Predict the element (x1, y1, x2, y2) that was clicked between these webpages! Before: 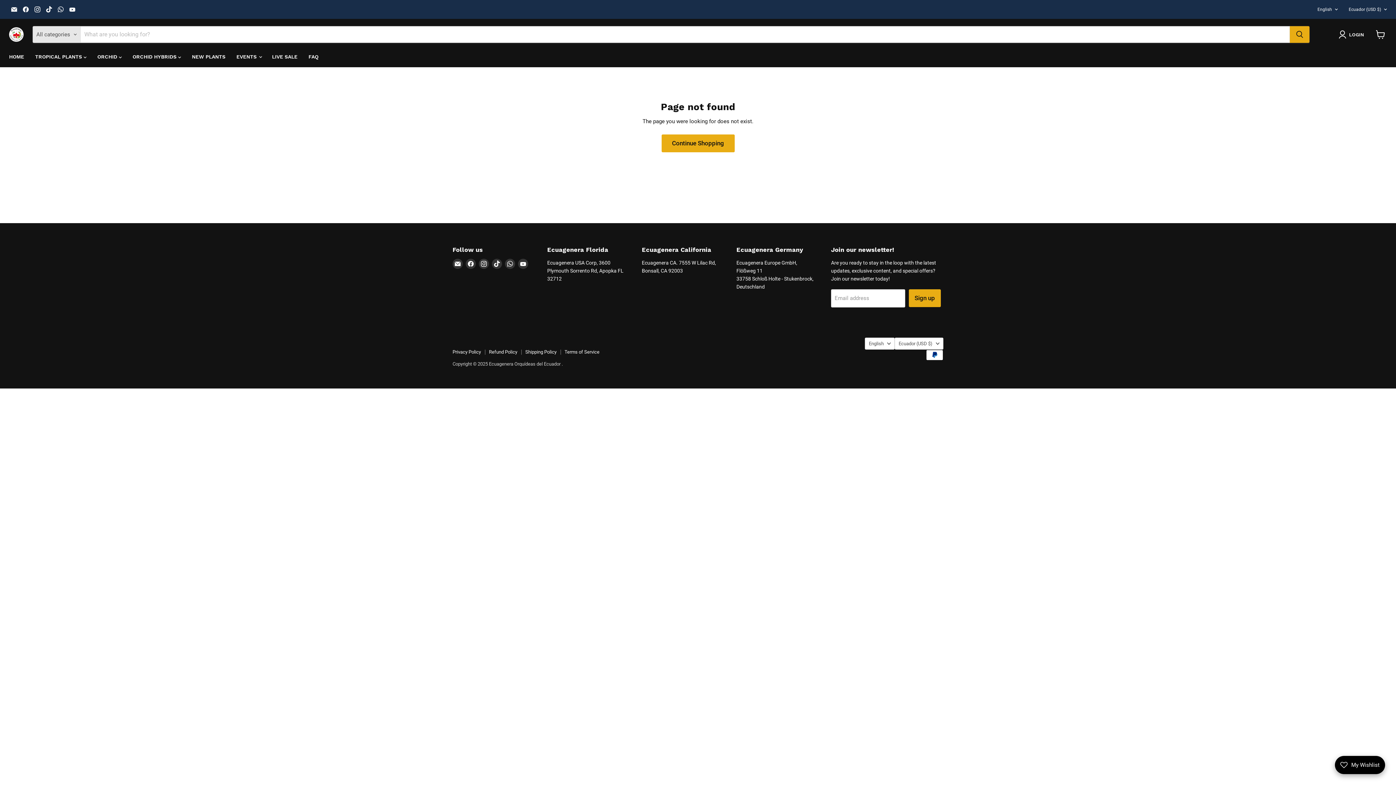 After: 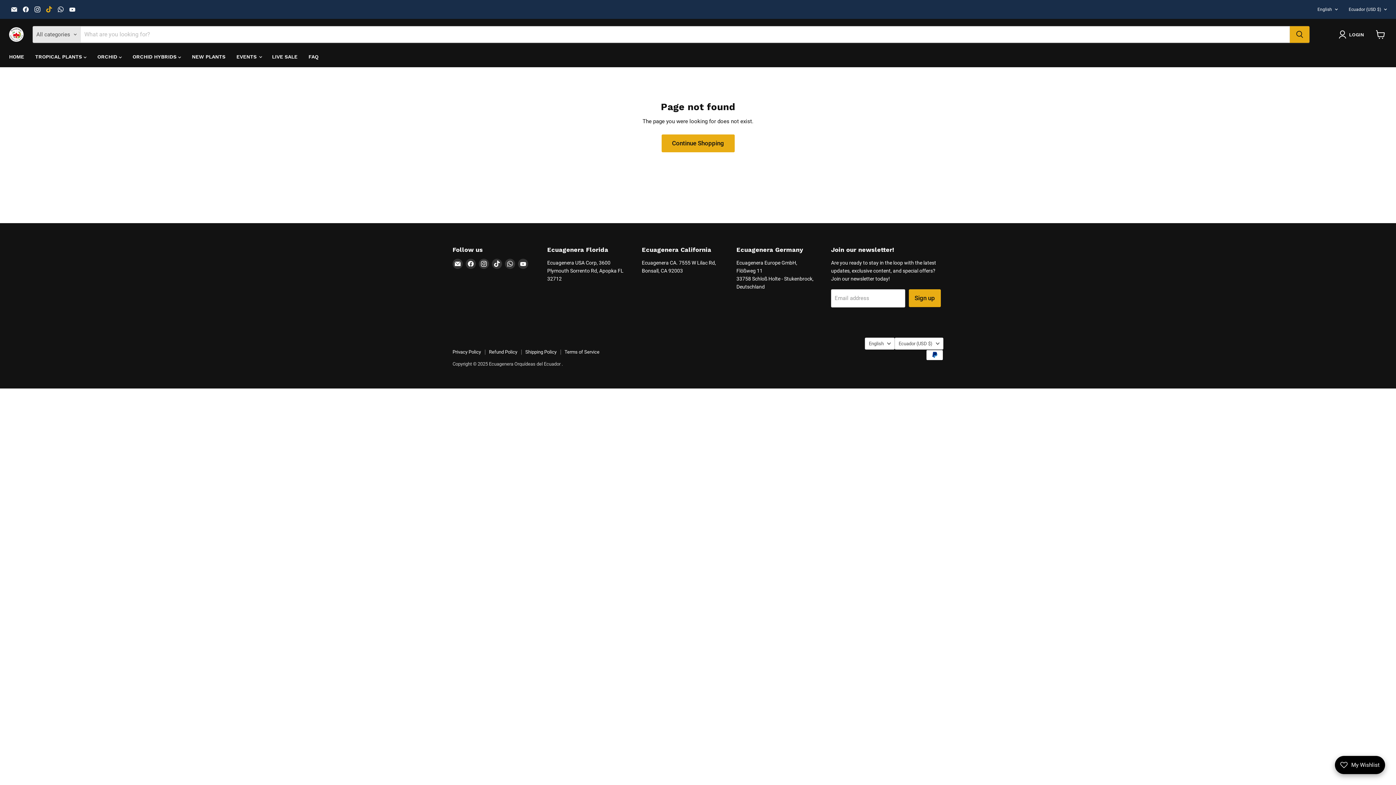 Action: bbox: (44, 4, 54, 14) label: Find us on TikTok